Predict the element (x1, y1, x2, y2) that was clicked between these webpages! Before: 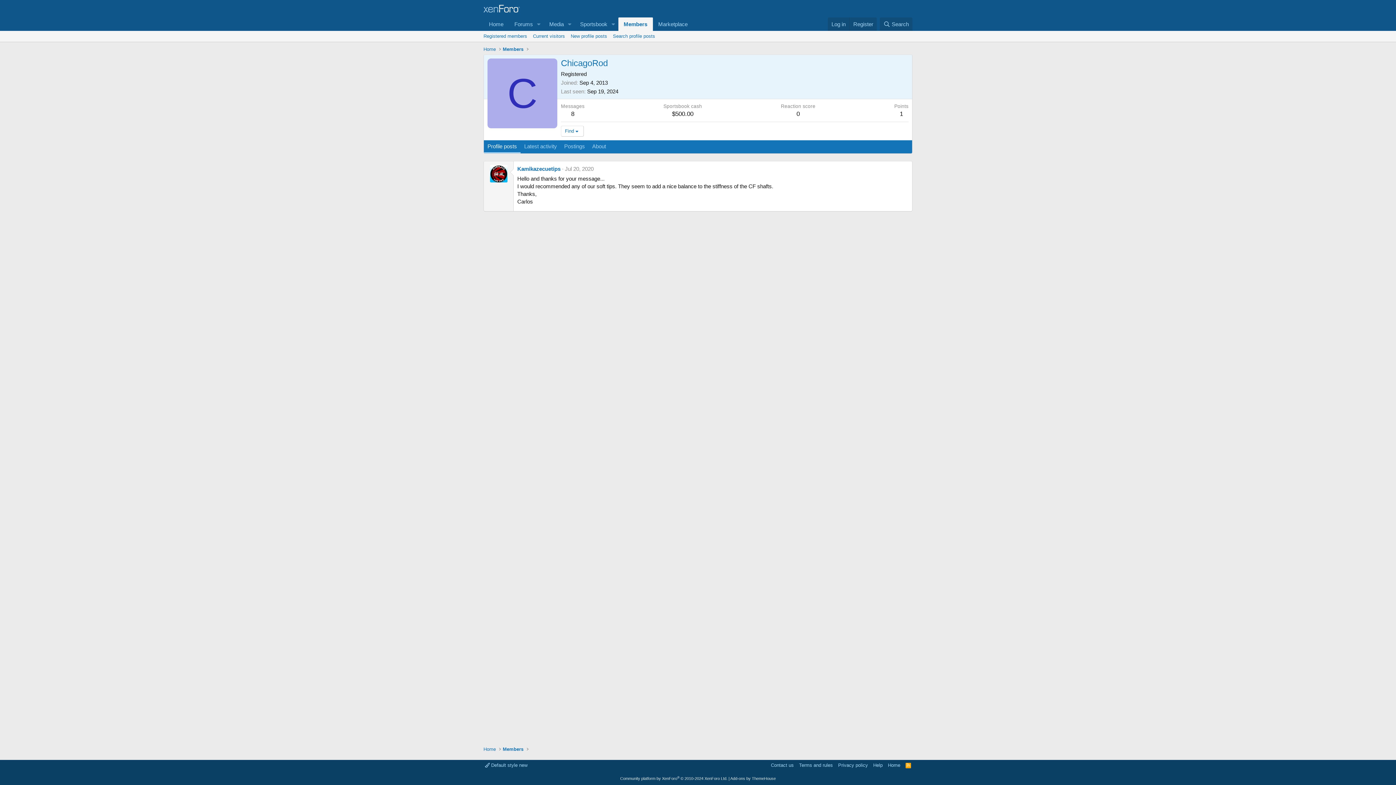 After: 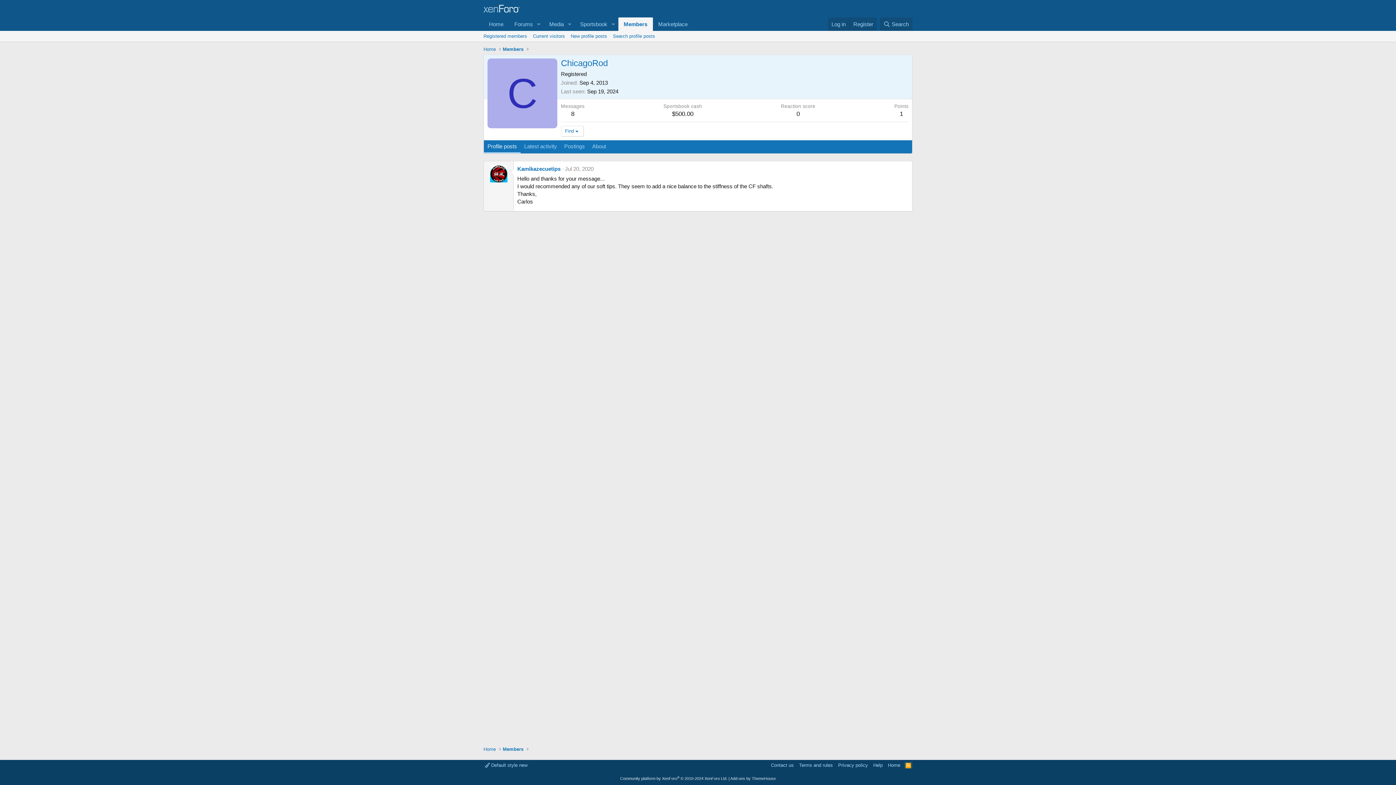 Action: label: RSS bbox: (904, 762, 912, 769)